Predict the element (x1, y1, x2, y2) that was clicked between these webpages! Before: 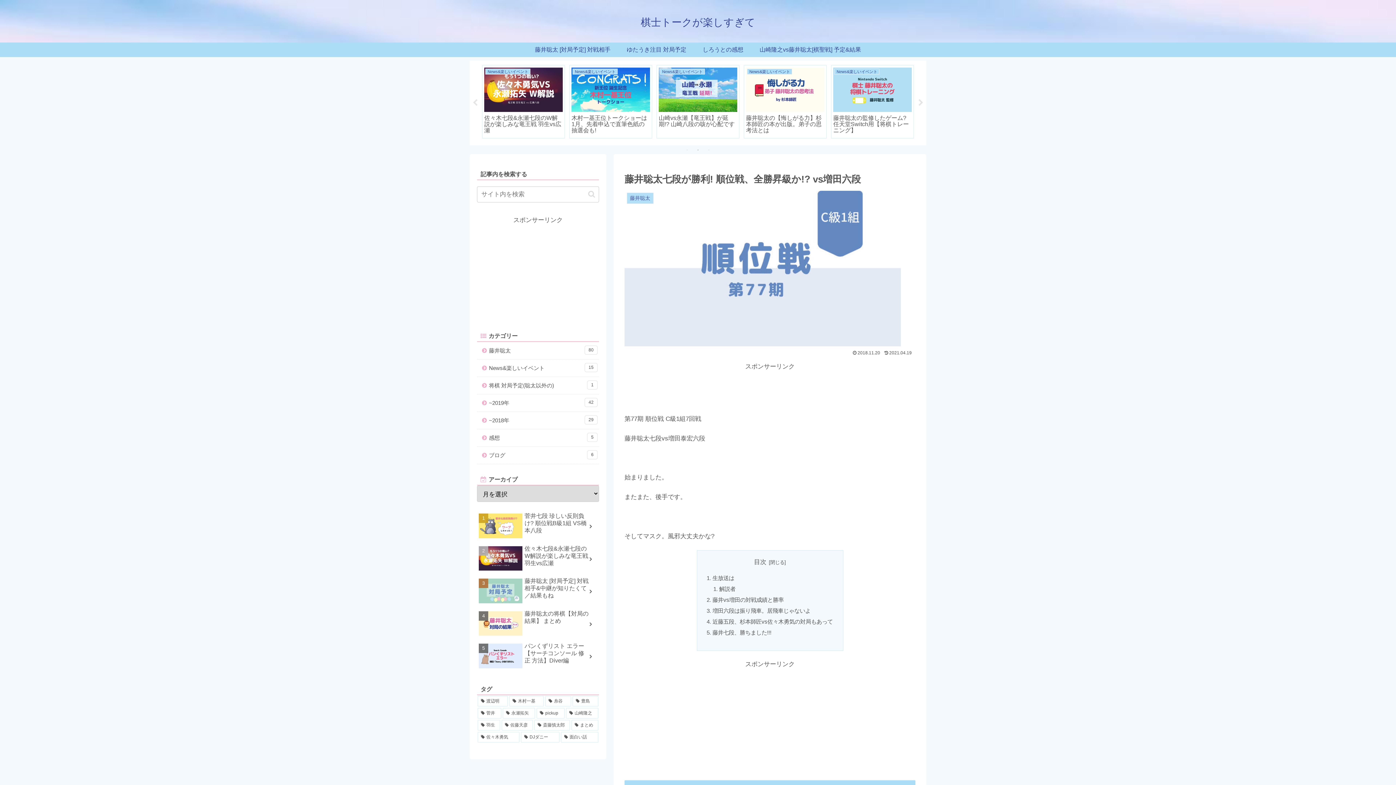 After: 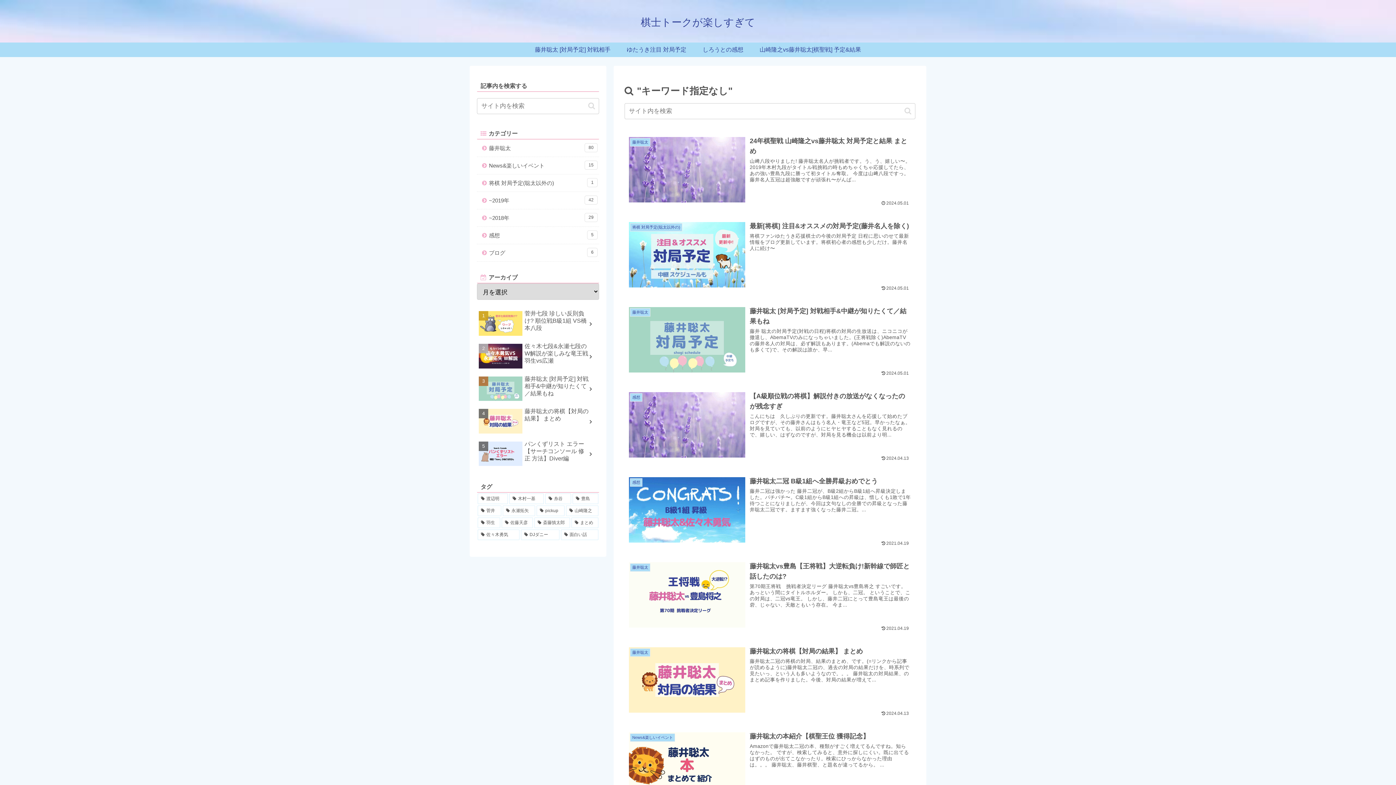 Action: label: button bbox: (585, 190, 598, 198)